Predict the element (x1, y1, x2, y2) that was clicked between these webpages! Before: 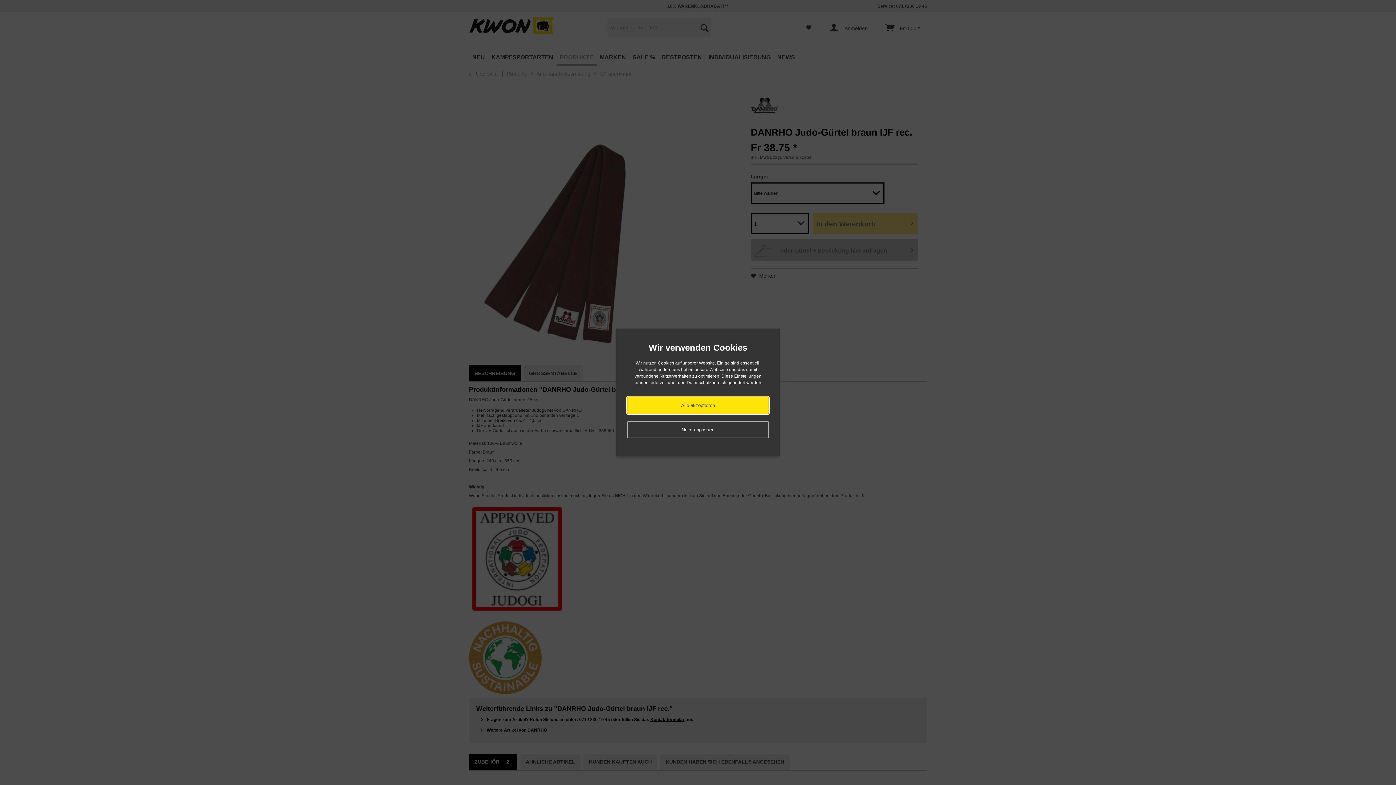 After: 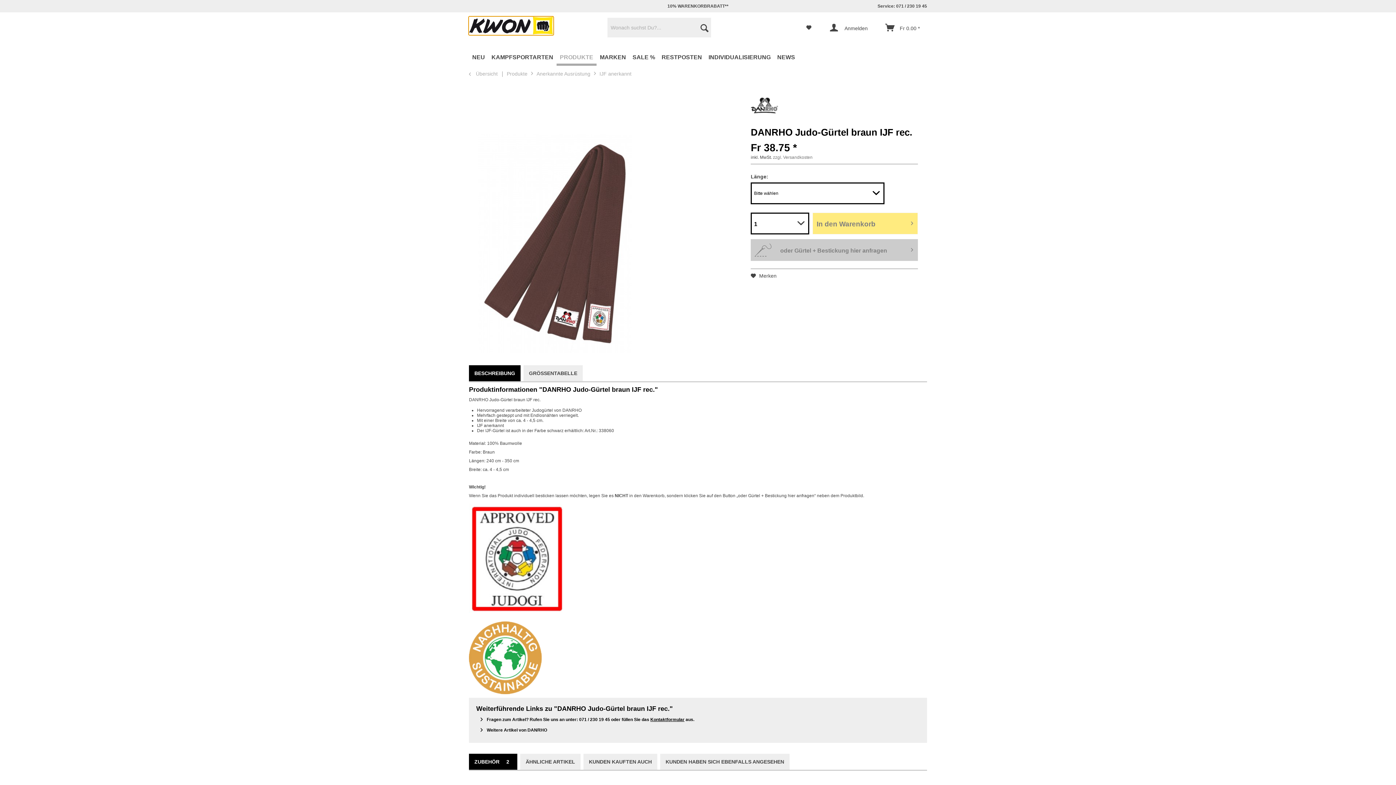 Action: label: Alle akzeptieren bbox: (627, 397, 769, 414)